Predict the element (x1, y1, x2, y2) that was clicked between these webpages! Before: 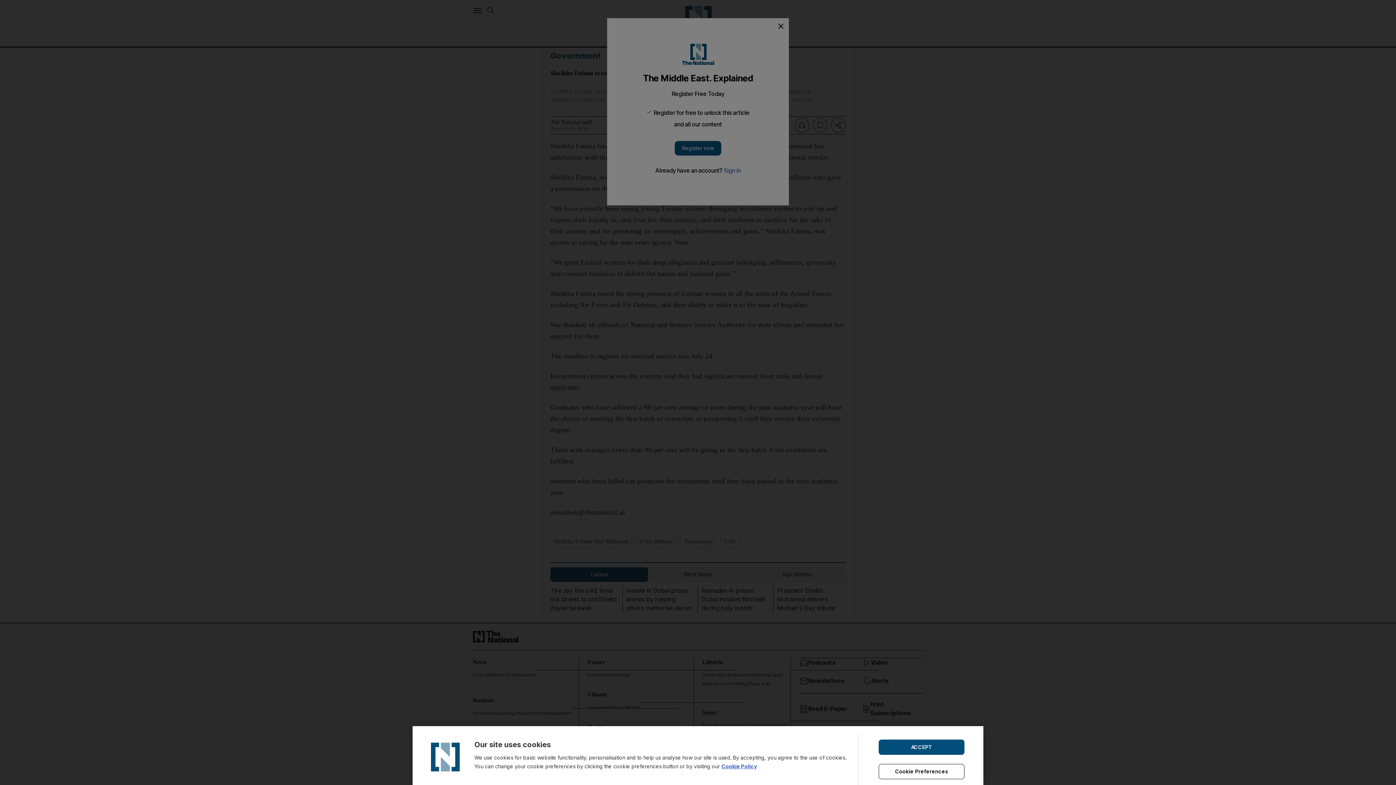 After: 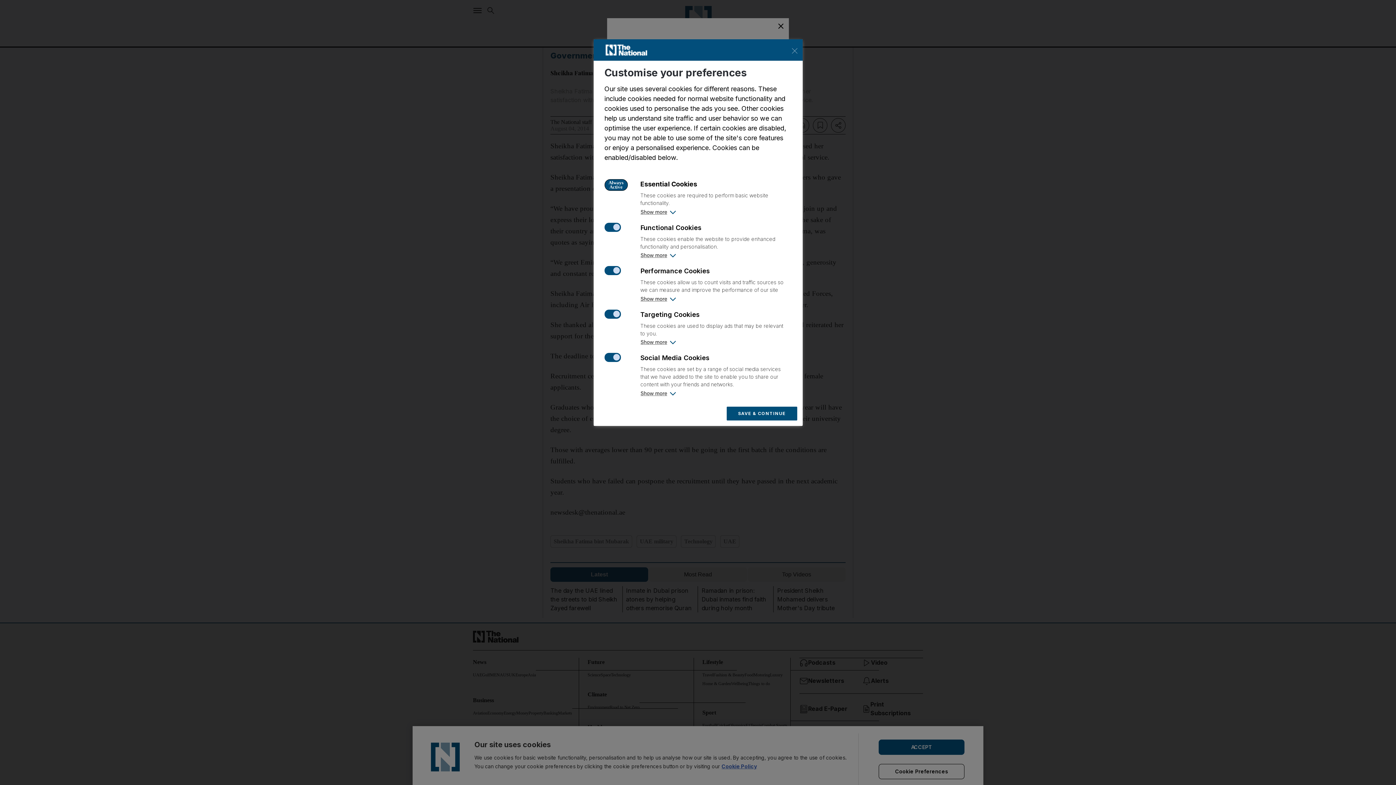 Action: bbox: (878, 764, 964, 779) label: Cookie Preferences